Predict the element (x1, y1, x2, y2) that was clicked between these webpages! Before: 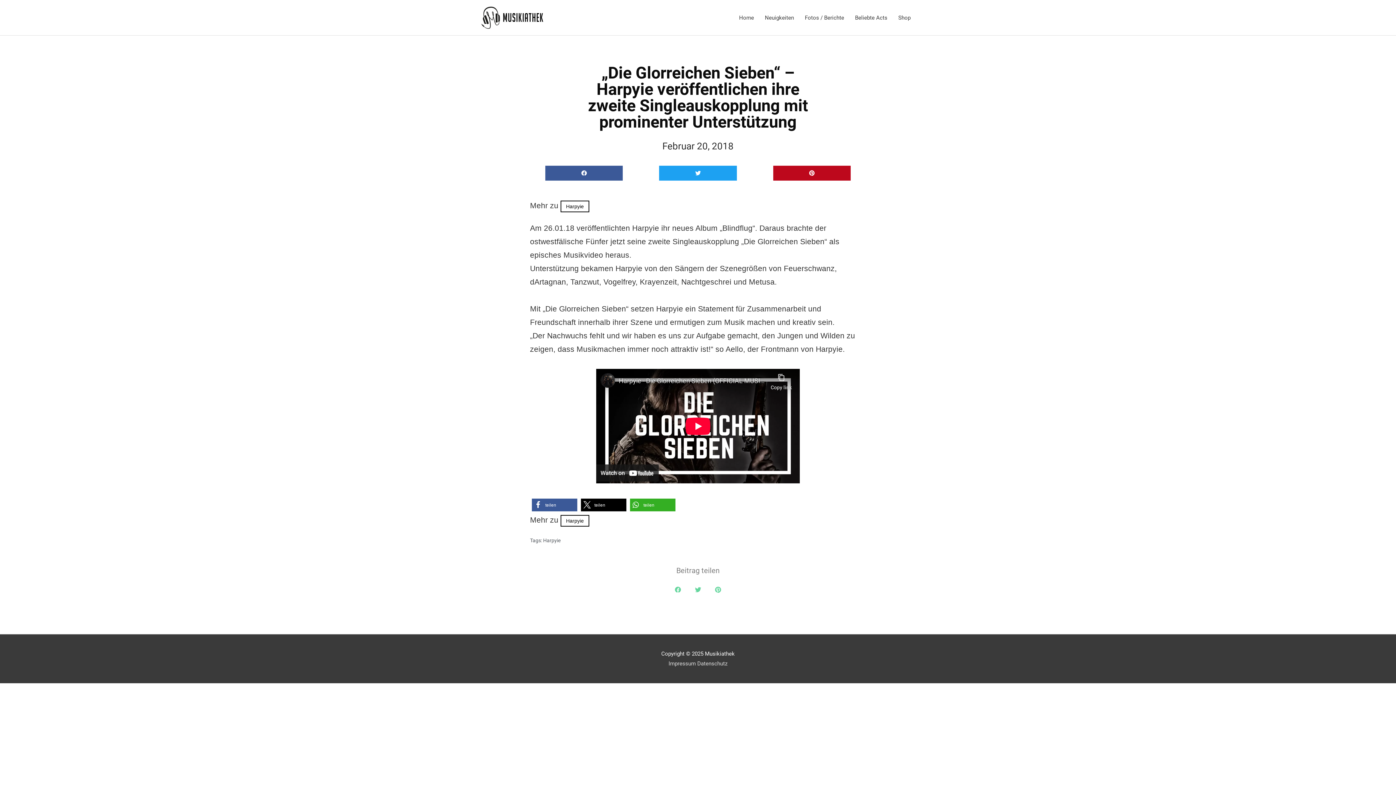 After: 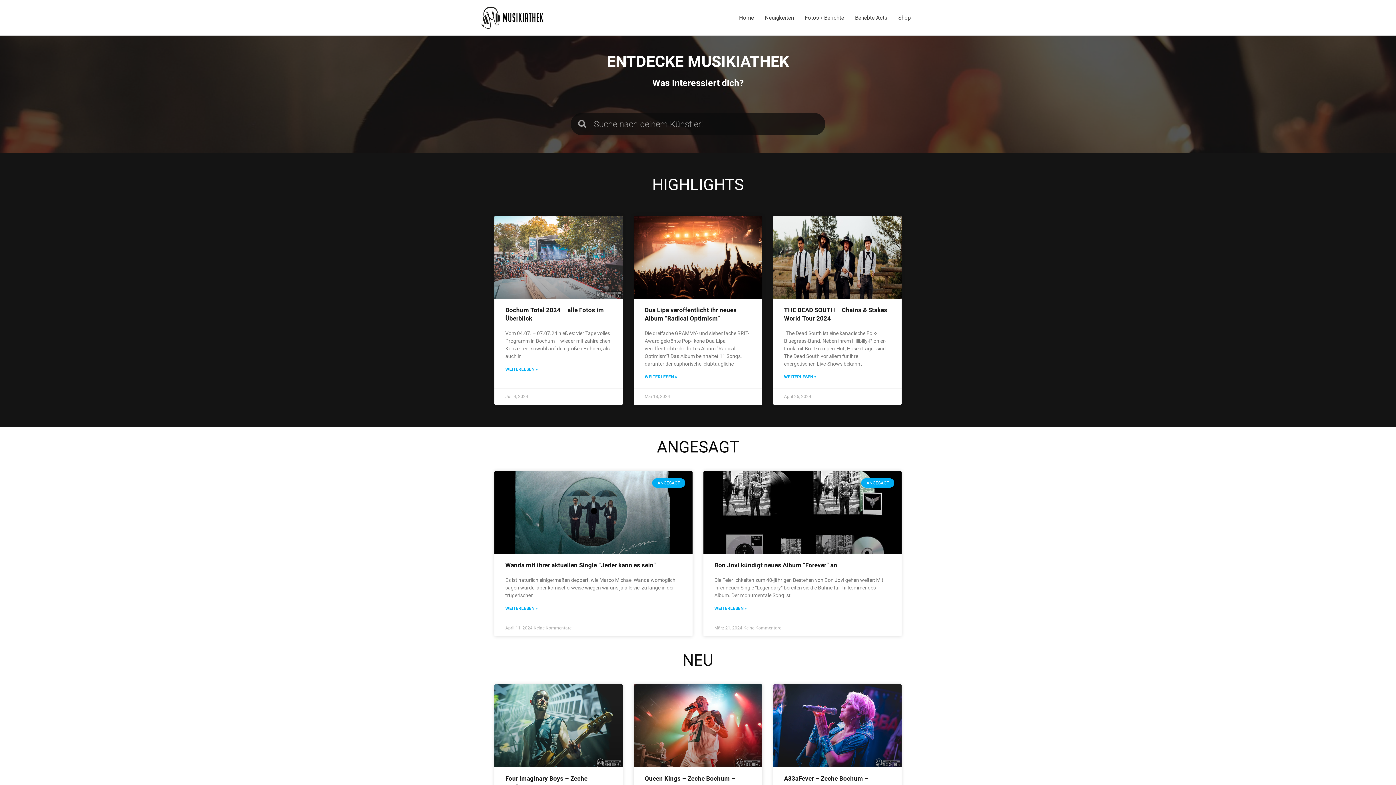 Action: label: Home bbox: (733, 6, 759, 28)